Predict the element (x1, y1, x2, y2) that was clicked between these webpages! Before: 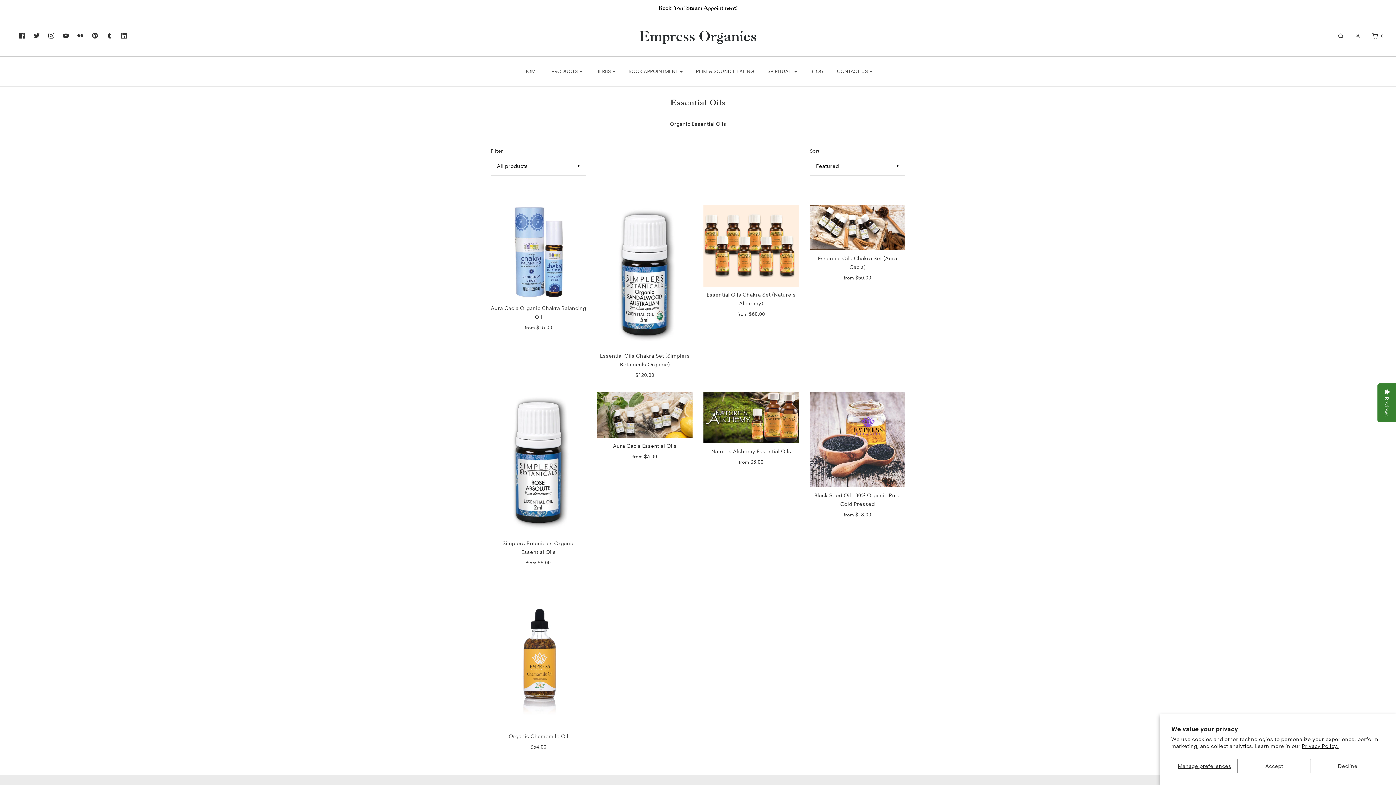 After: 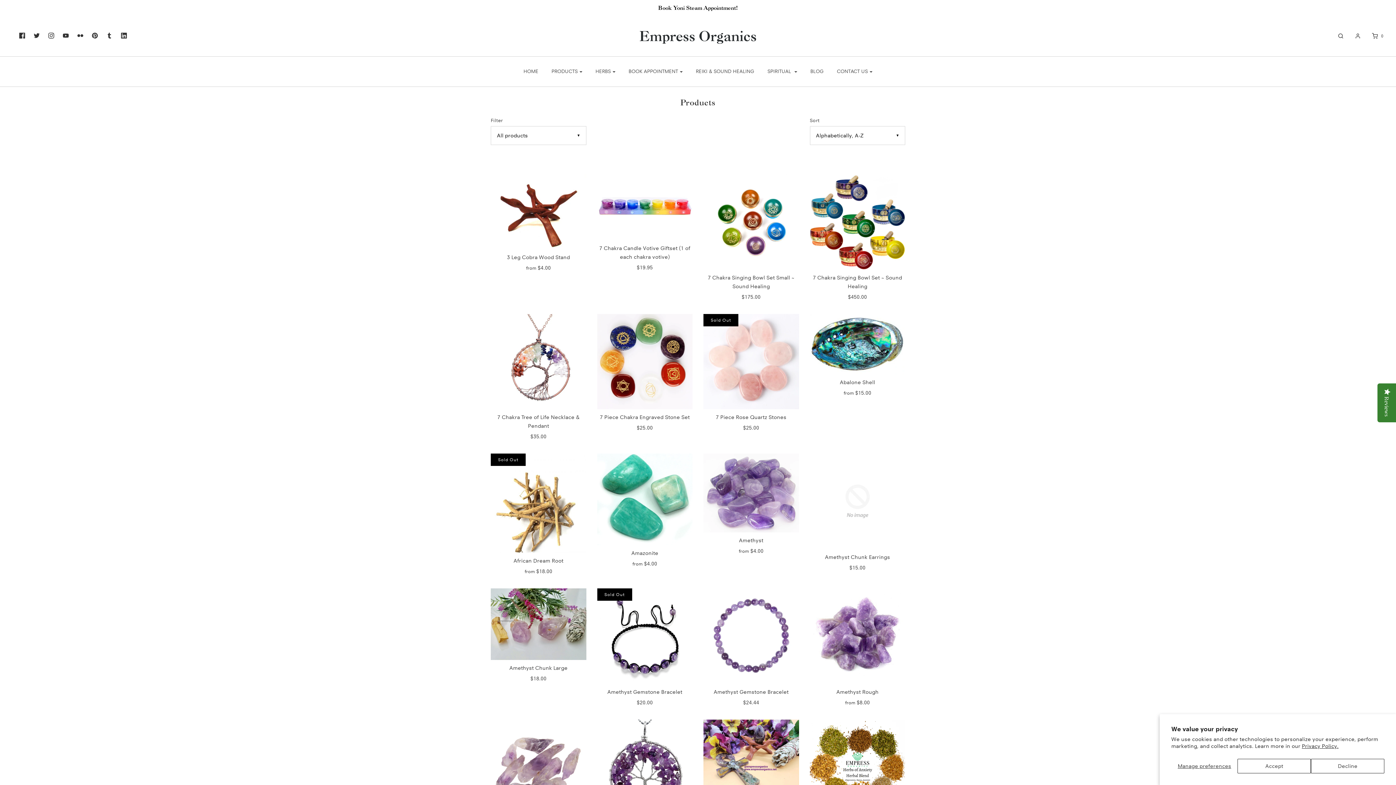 Action: label: PRODUCTS bbox: (546, 64, 588, 79)